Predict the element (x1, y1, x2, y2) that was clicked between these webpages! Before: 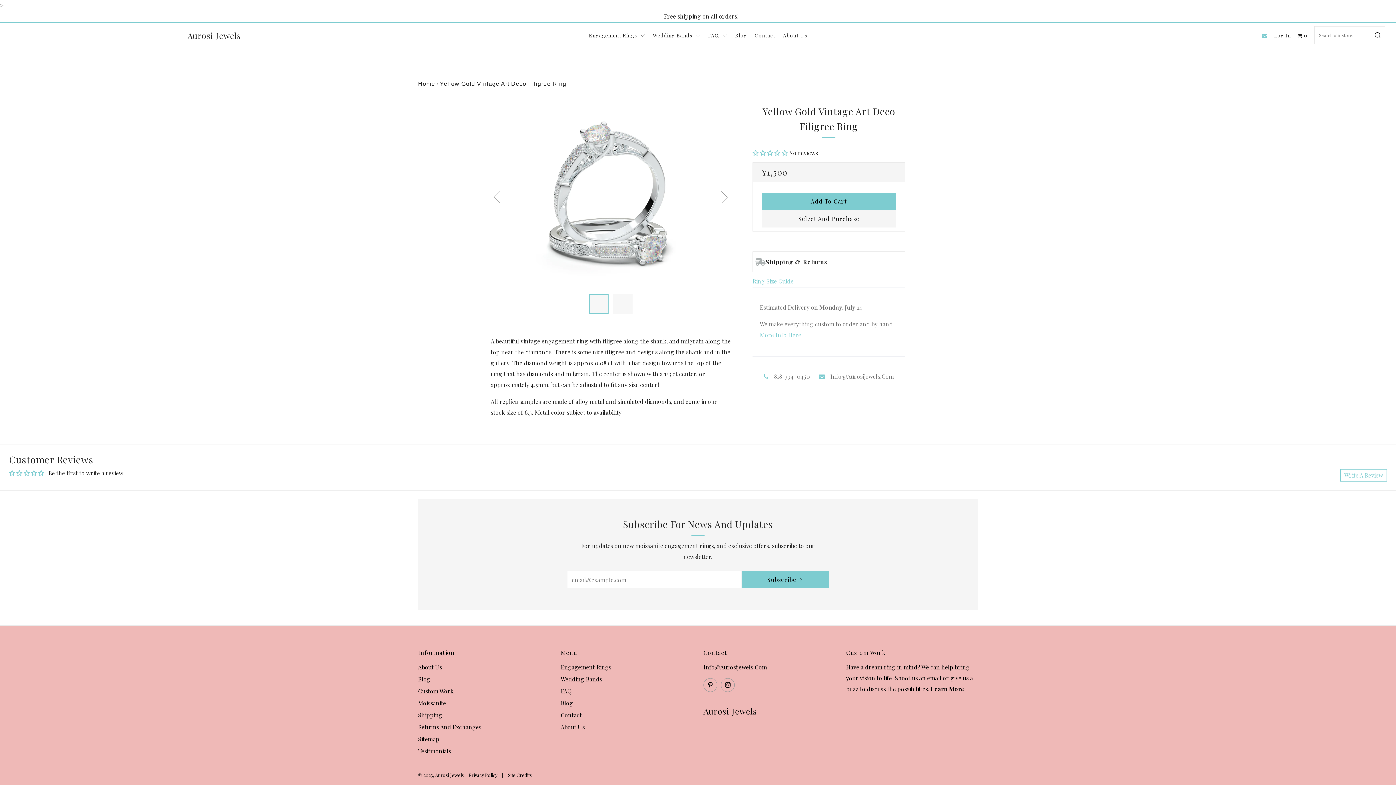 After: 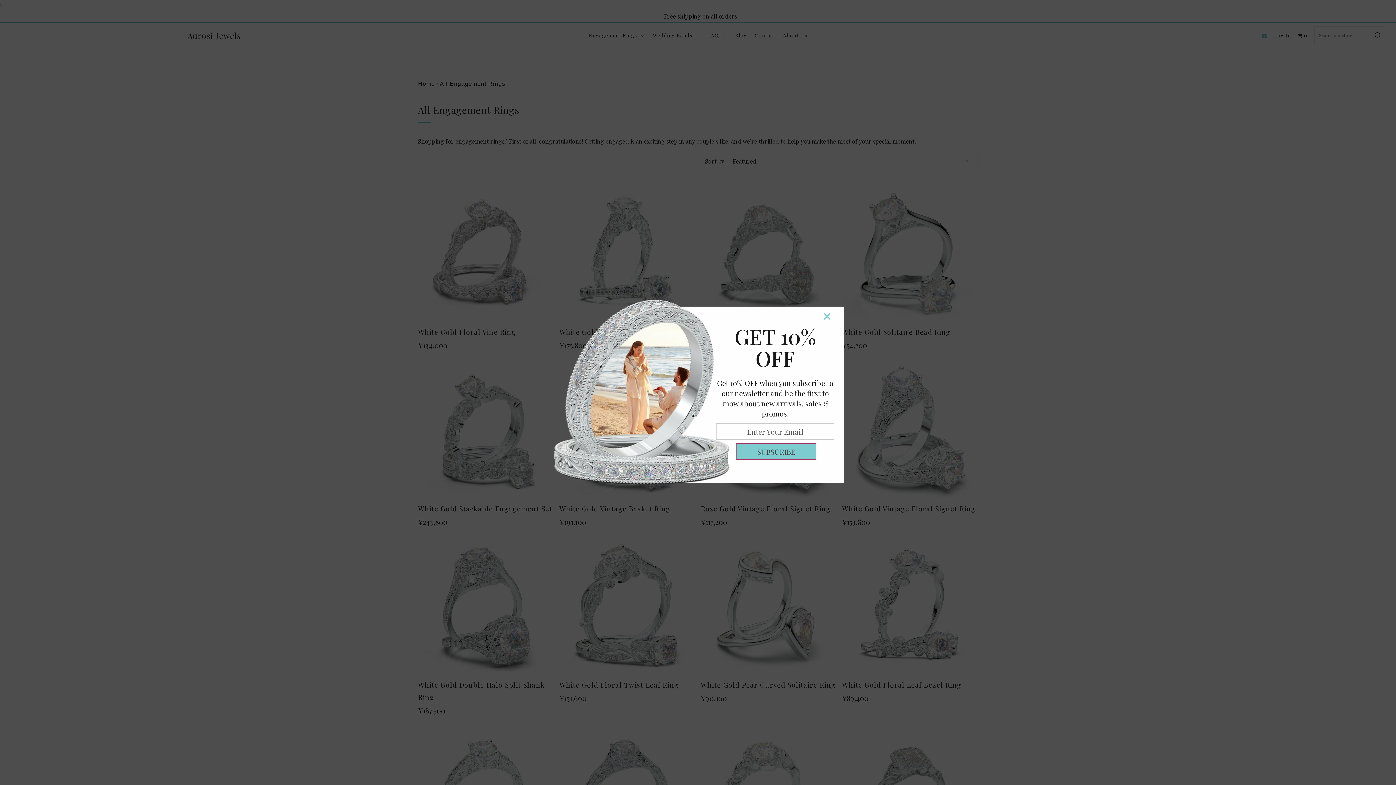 Action: label: Engagement Rings bbox: (589, 32, 637, 38)